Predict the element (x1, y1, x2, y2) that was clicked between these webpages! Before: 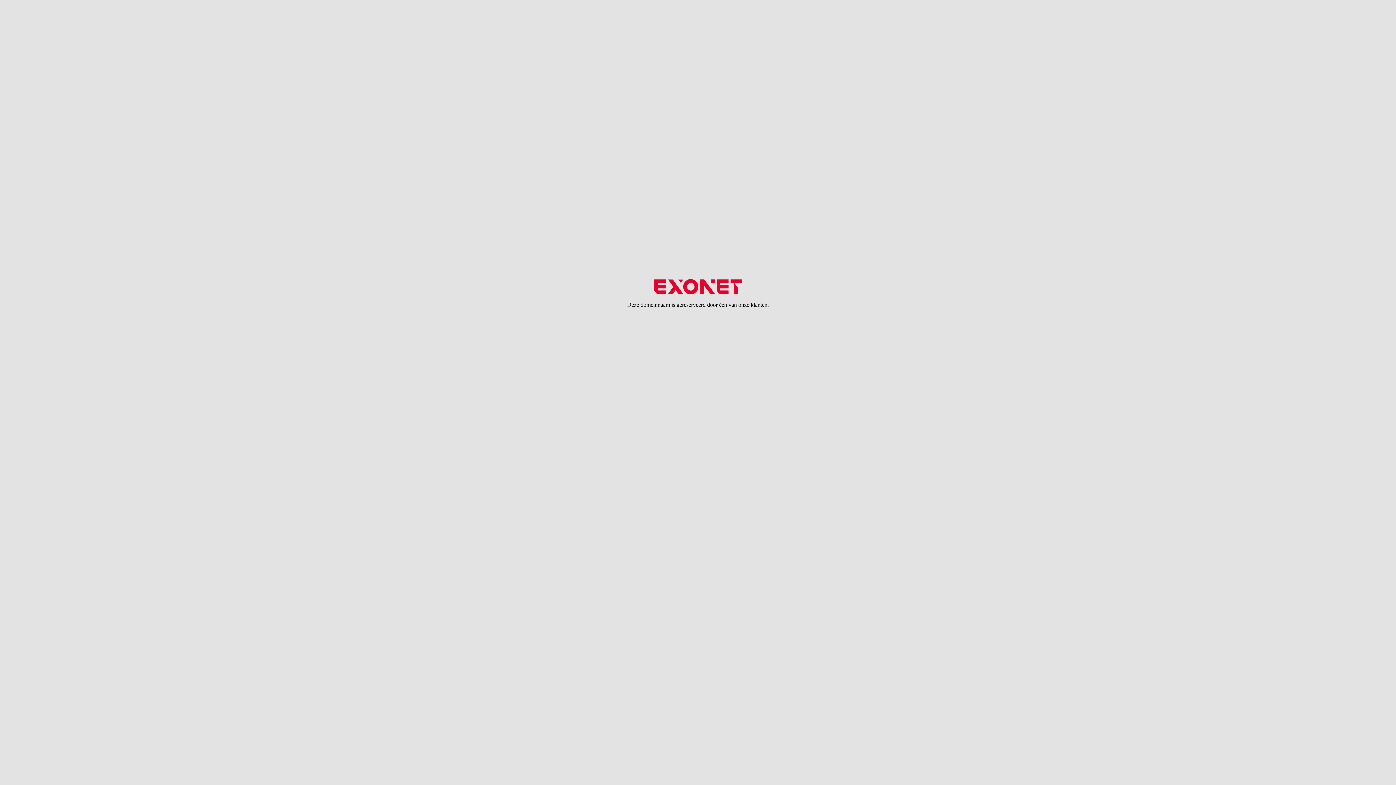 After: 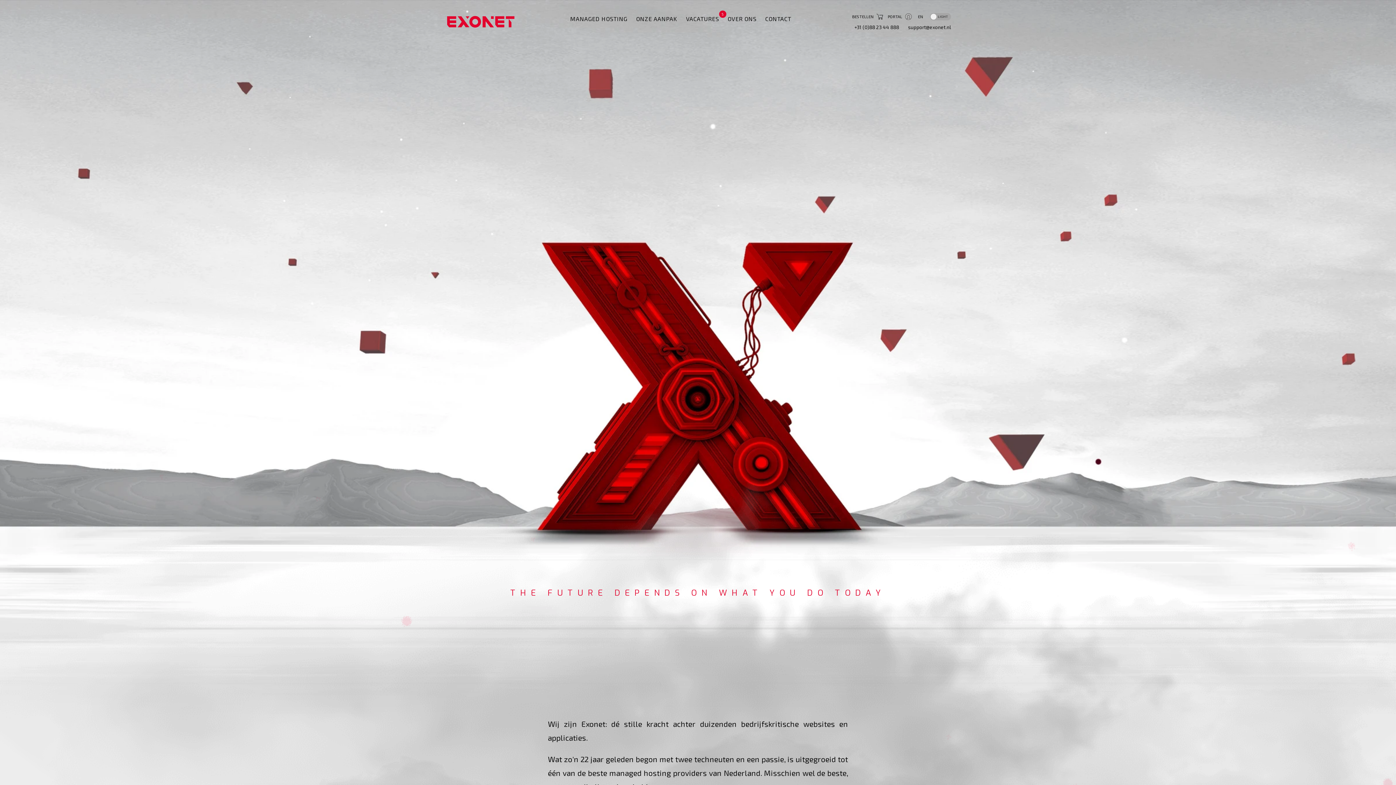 Action: bbox: (654, 289, 741, 295)